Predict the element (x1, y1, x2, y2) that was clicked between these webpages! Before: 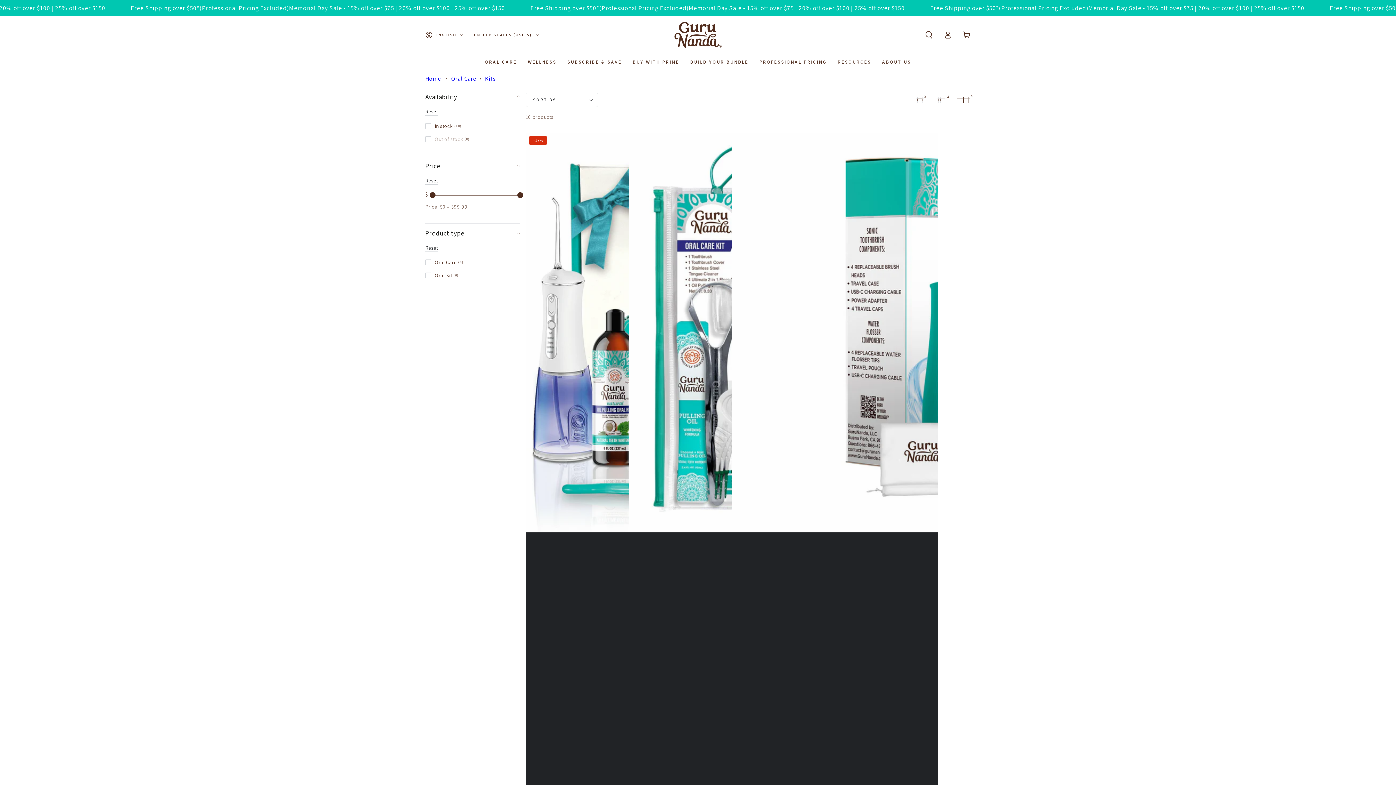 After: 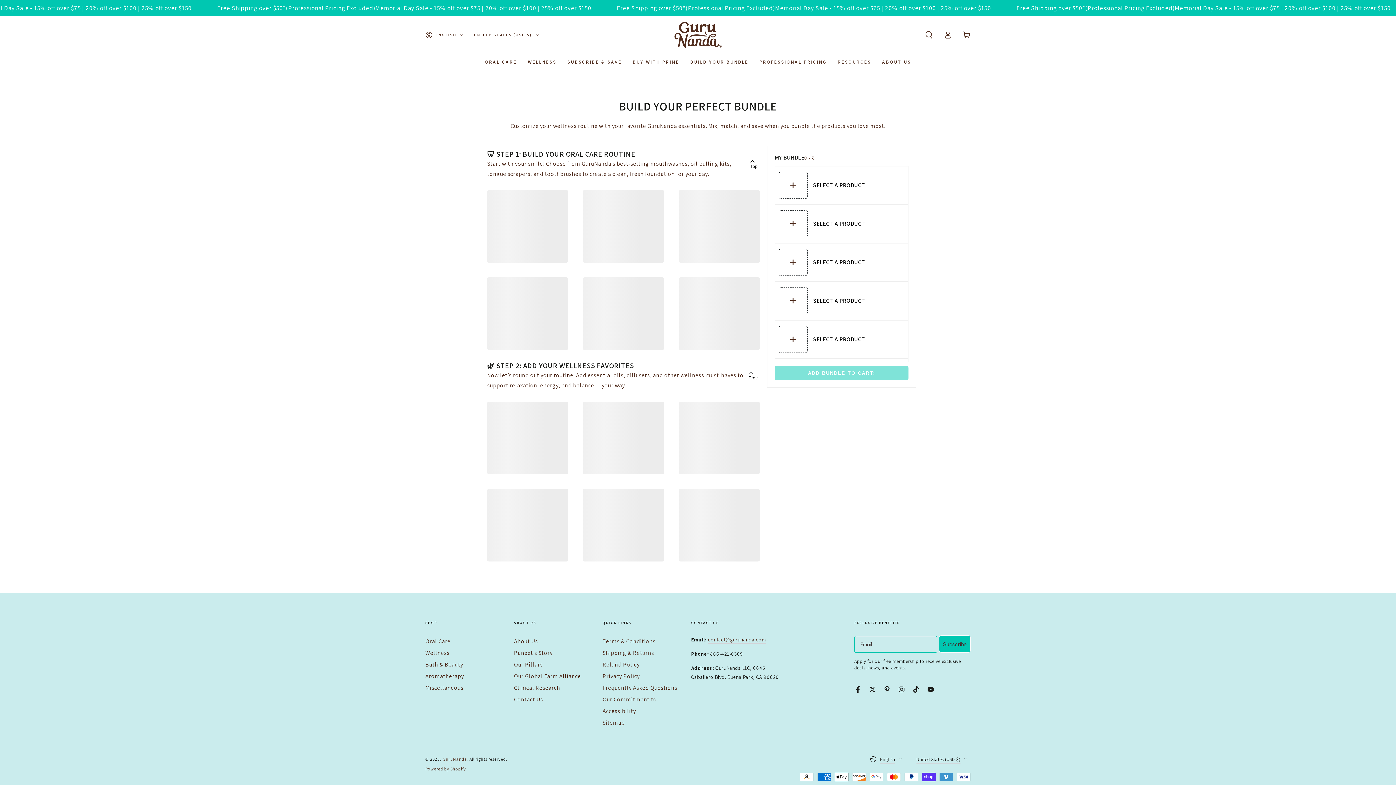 Action: label: BUILD YOUR BUNDLE bbox: (685, 53, 754, 70)